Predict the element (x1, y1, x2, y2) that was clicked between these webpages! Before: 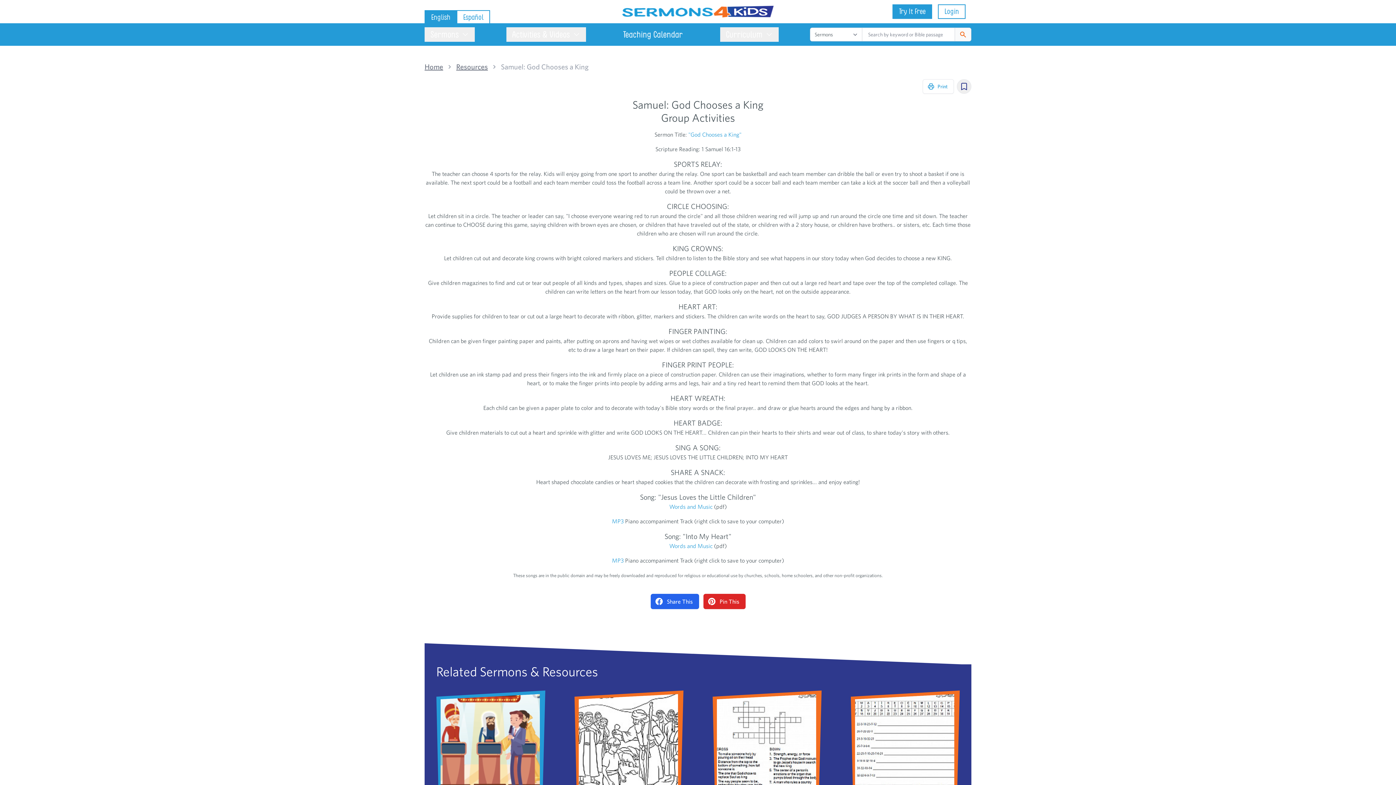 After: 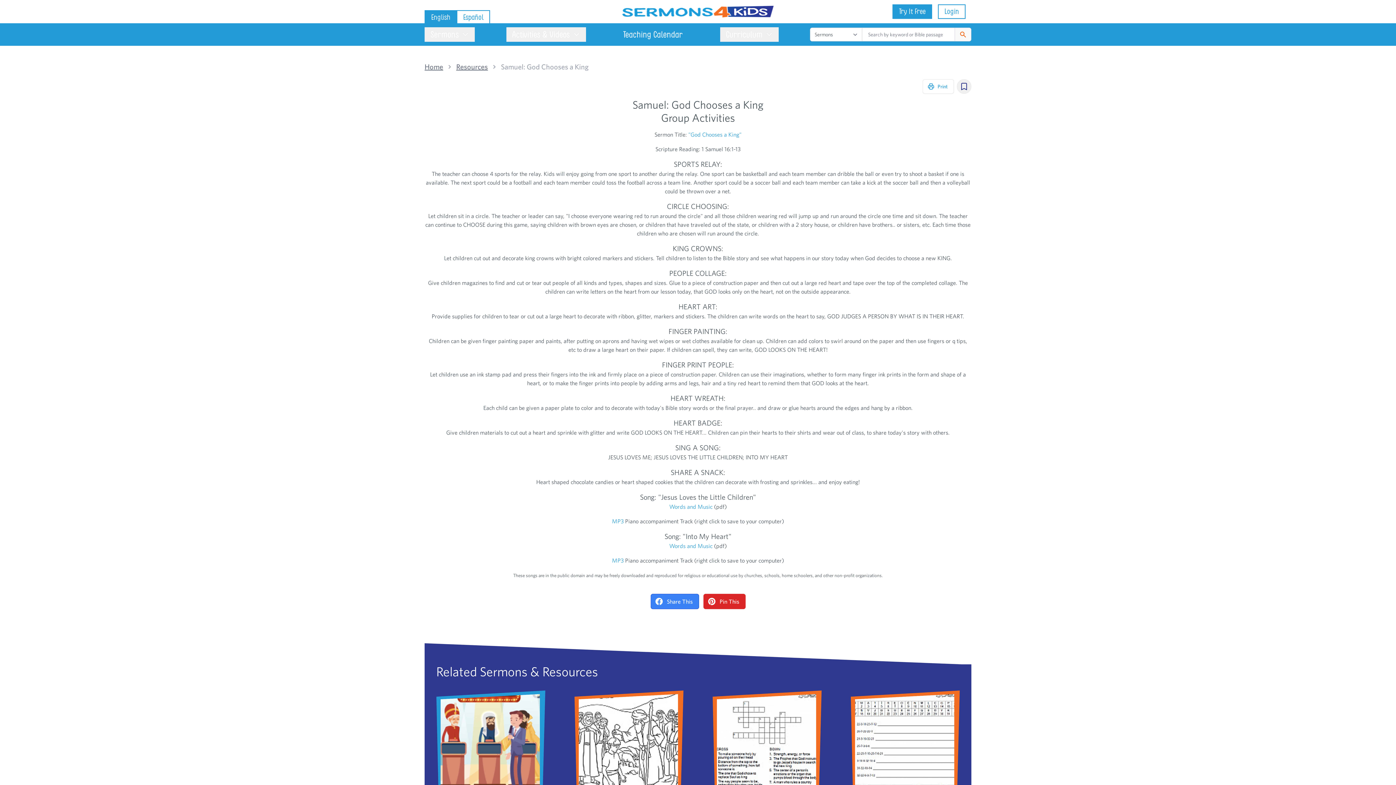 Action: bbox: (650, 594, 699, 609) label: Share on Facebook